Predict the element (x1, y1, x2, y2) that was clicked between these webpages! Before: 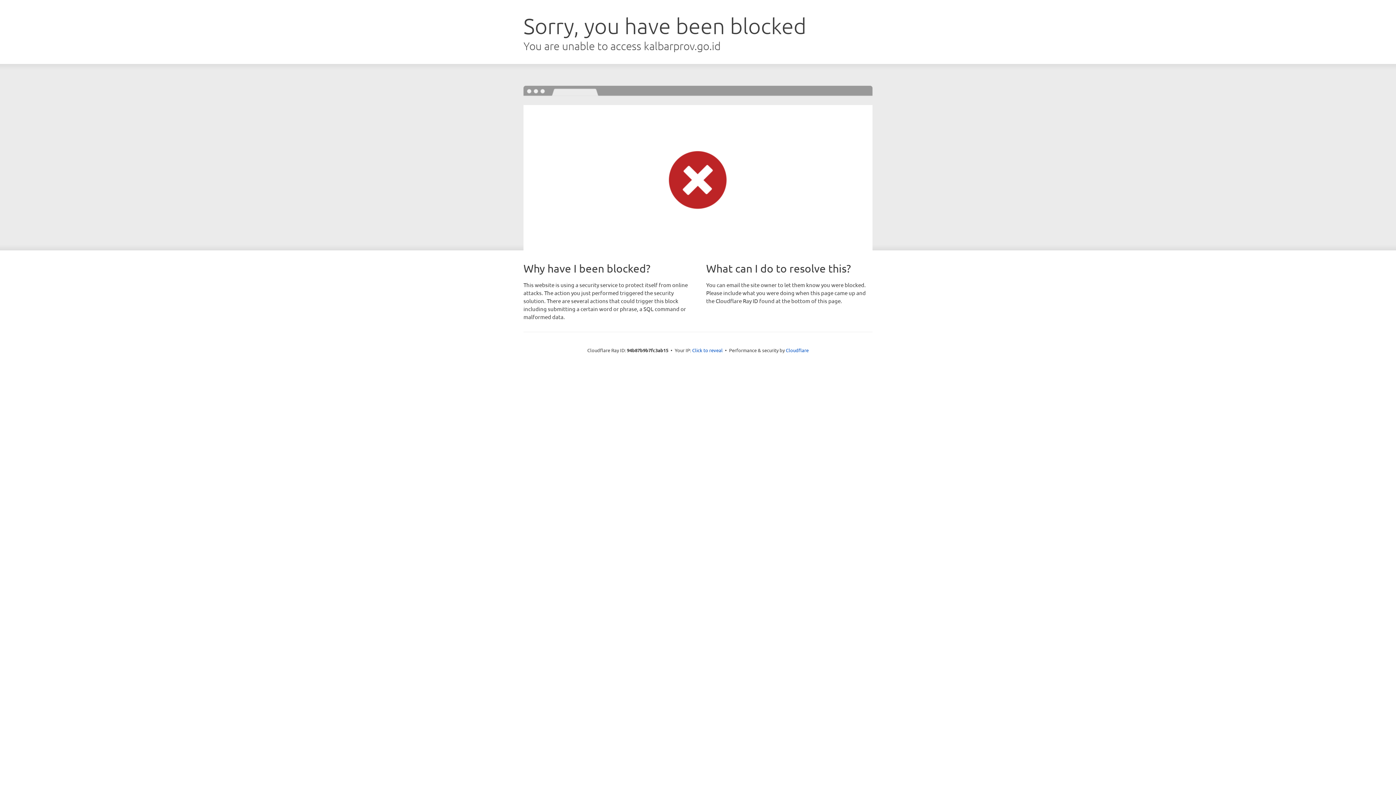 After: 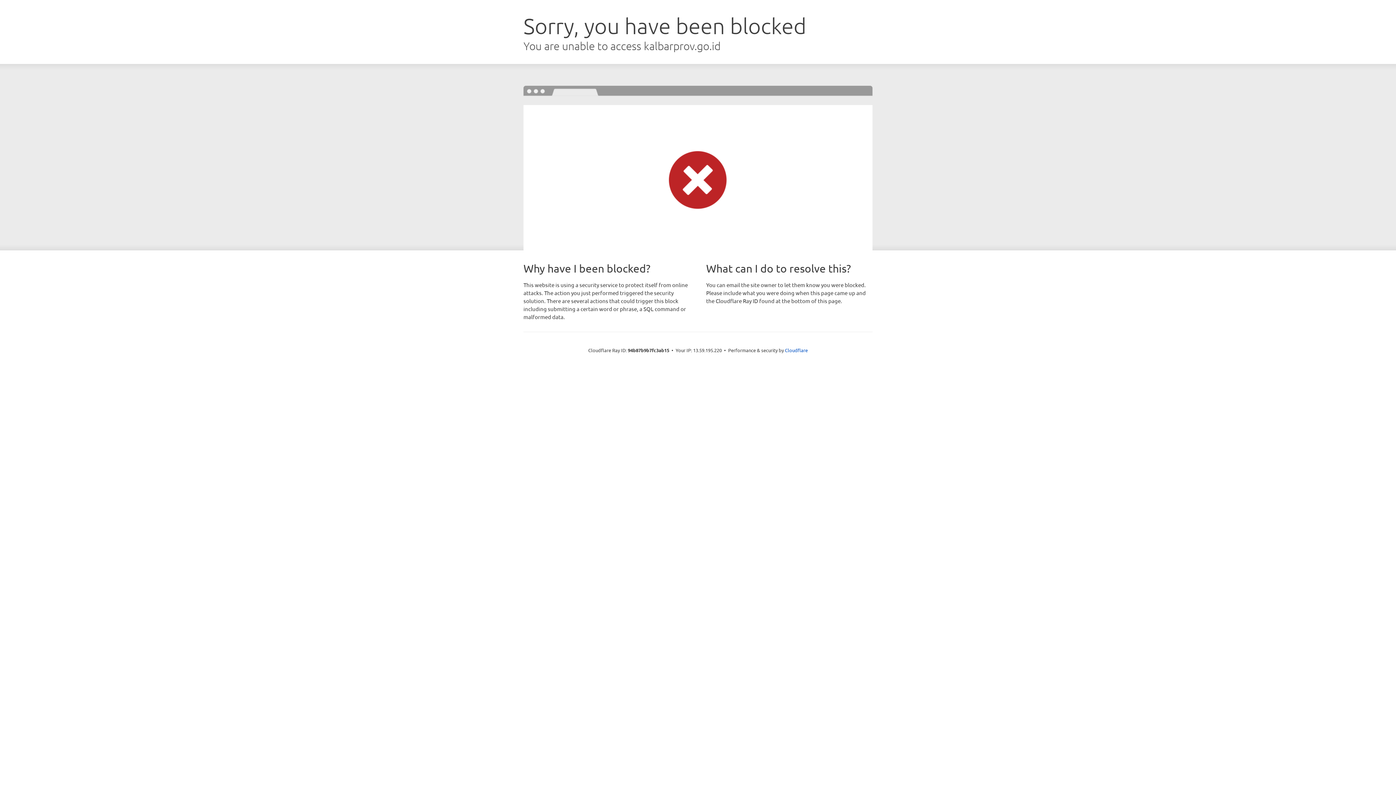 Action: label: Click to reveal bbox: (692, 346, 722, 353)